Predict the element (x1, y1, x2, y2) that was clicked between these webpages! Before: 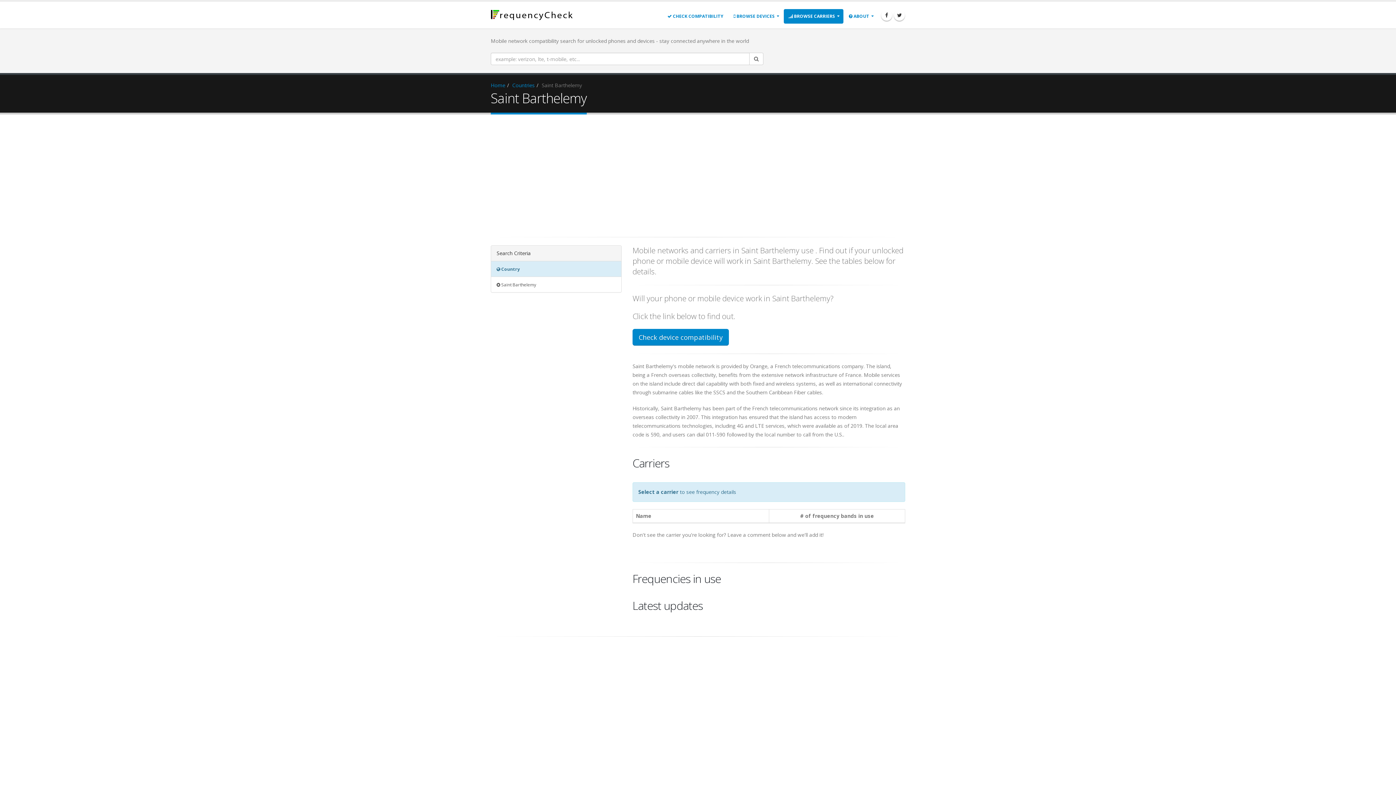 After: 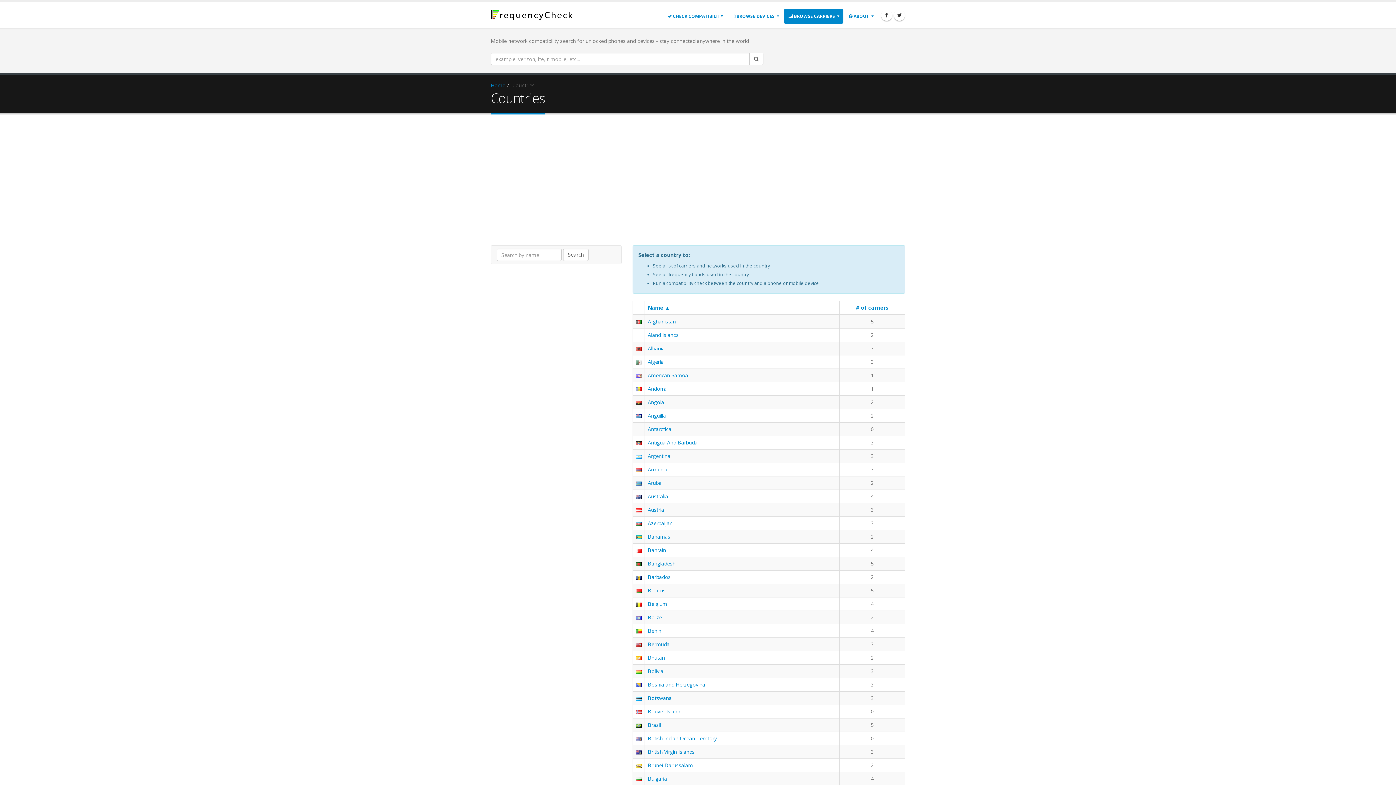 Action: label: Countries bbox: (512, 81, 534, 88)